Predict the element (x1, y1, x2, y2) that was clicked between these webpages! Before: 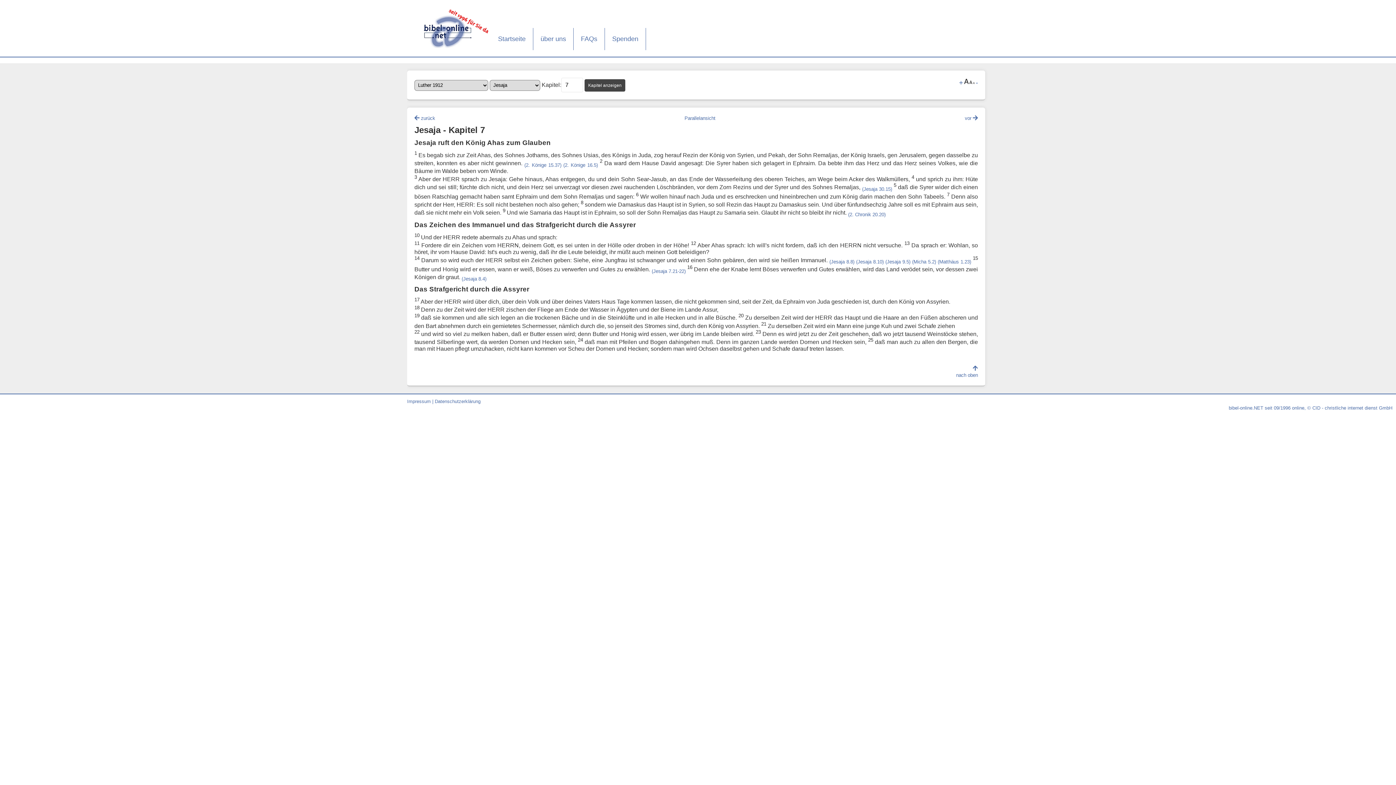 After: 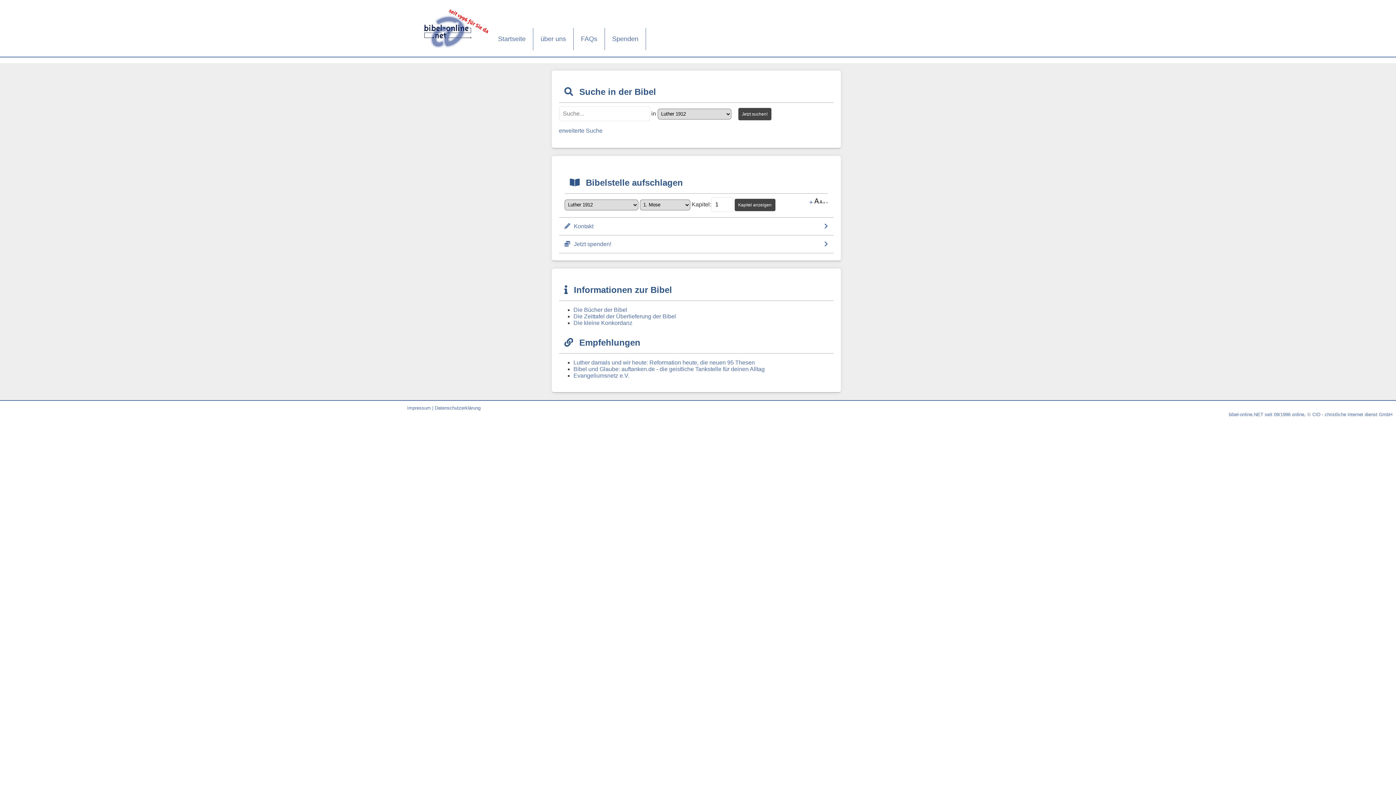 Action: bbox: (490, 28, 533, 50) label: Startseite